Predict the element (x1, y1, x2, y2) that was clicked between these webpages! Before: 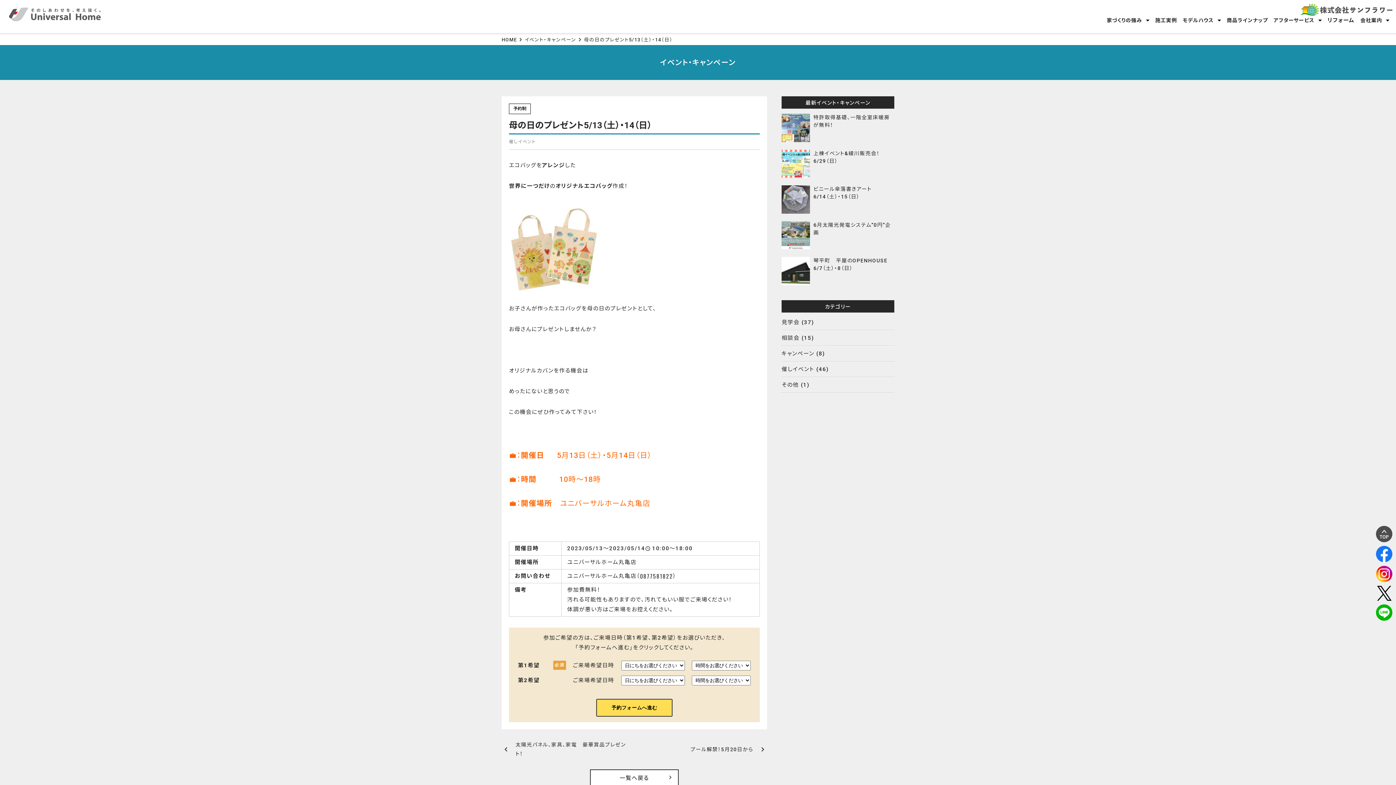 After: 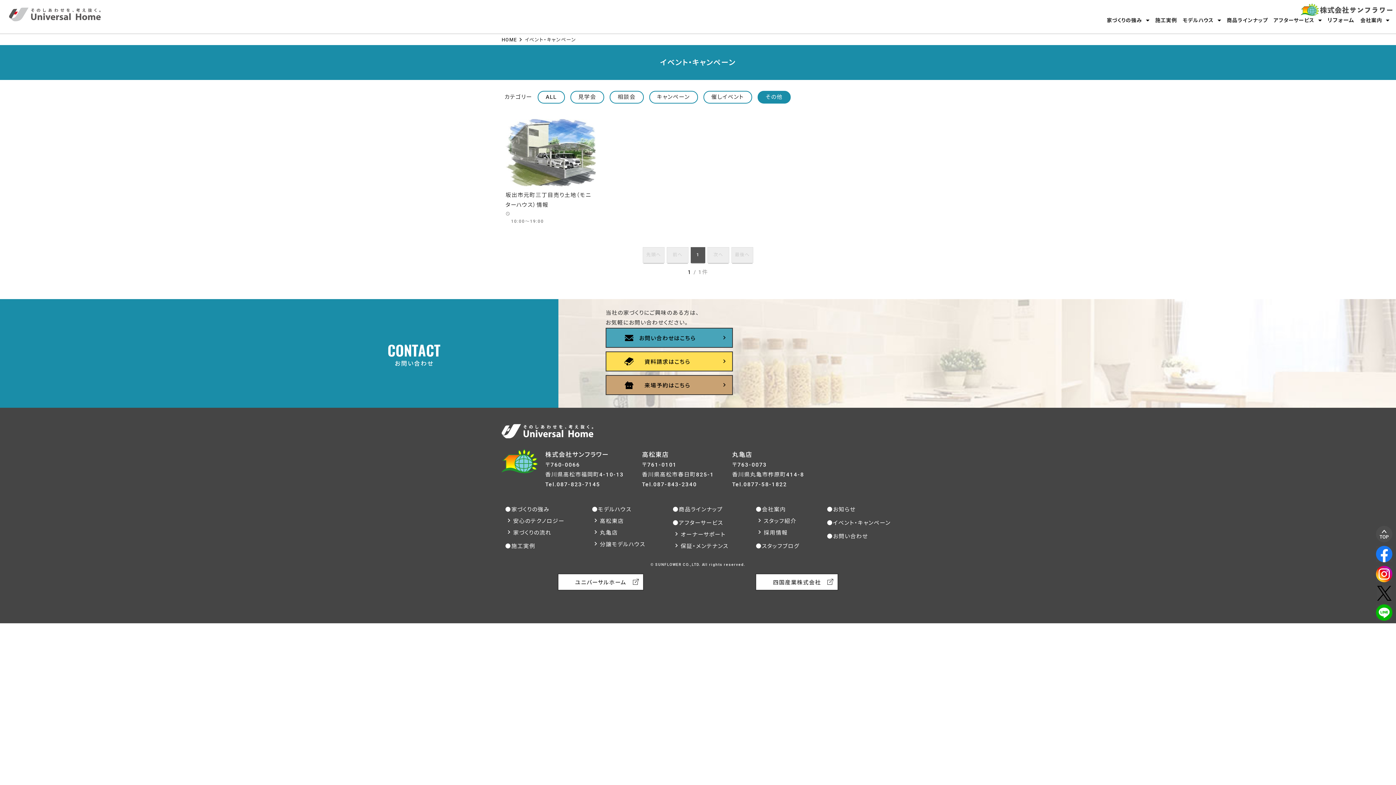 Action: label: その他 bbox: (781, 381, 799, 388)